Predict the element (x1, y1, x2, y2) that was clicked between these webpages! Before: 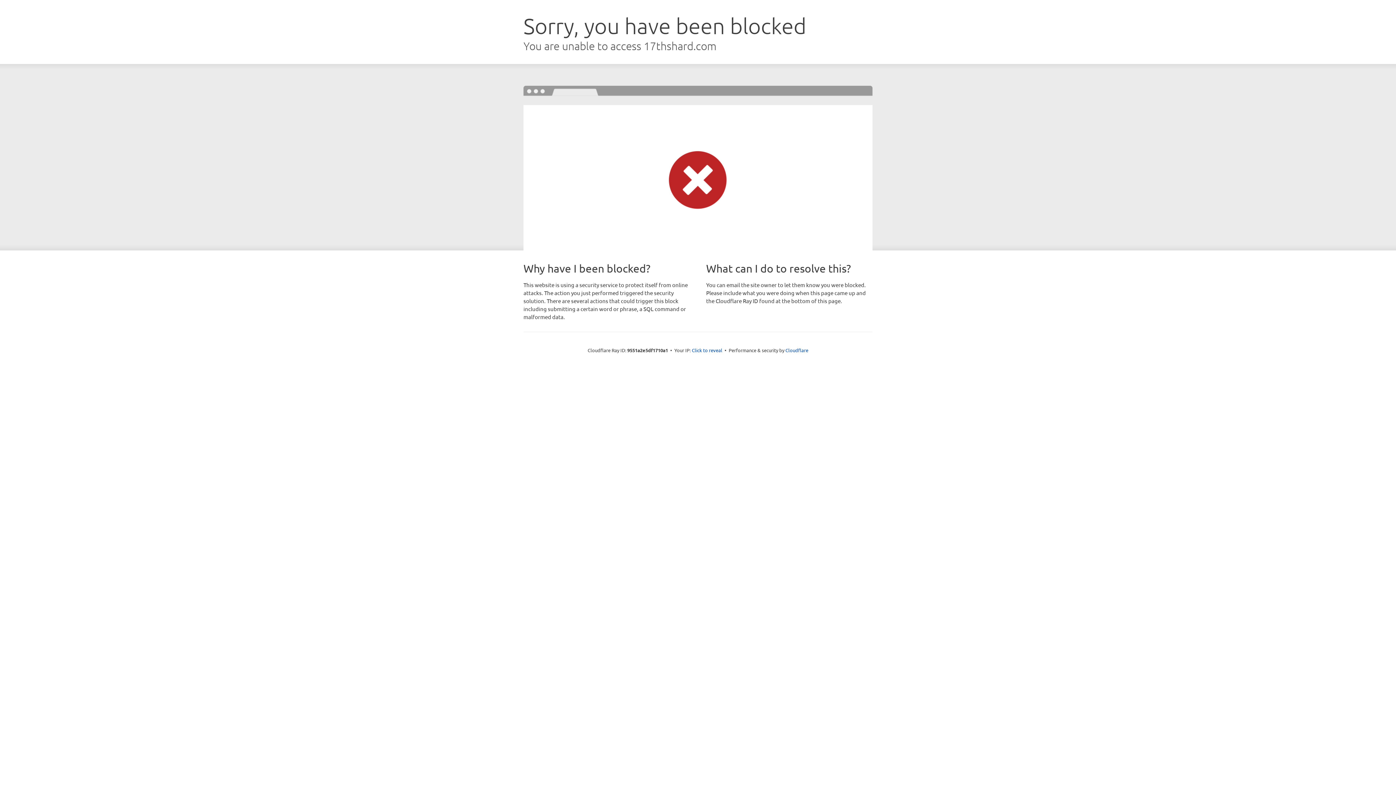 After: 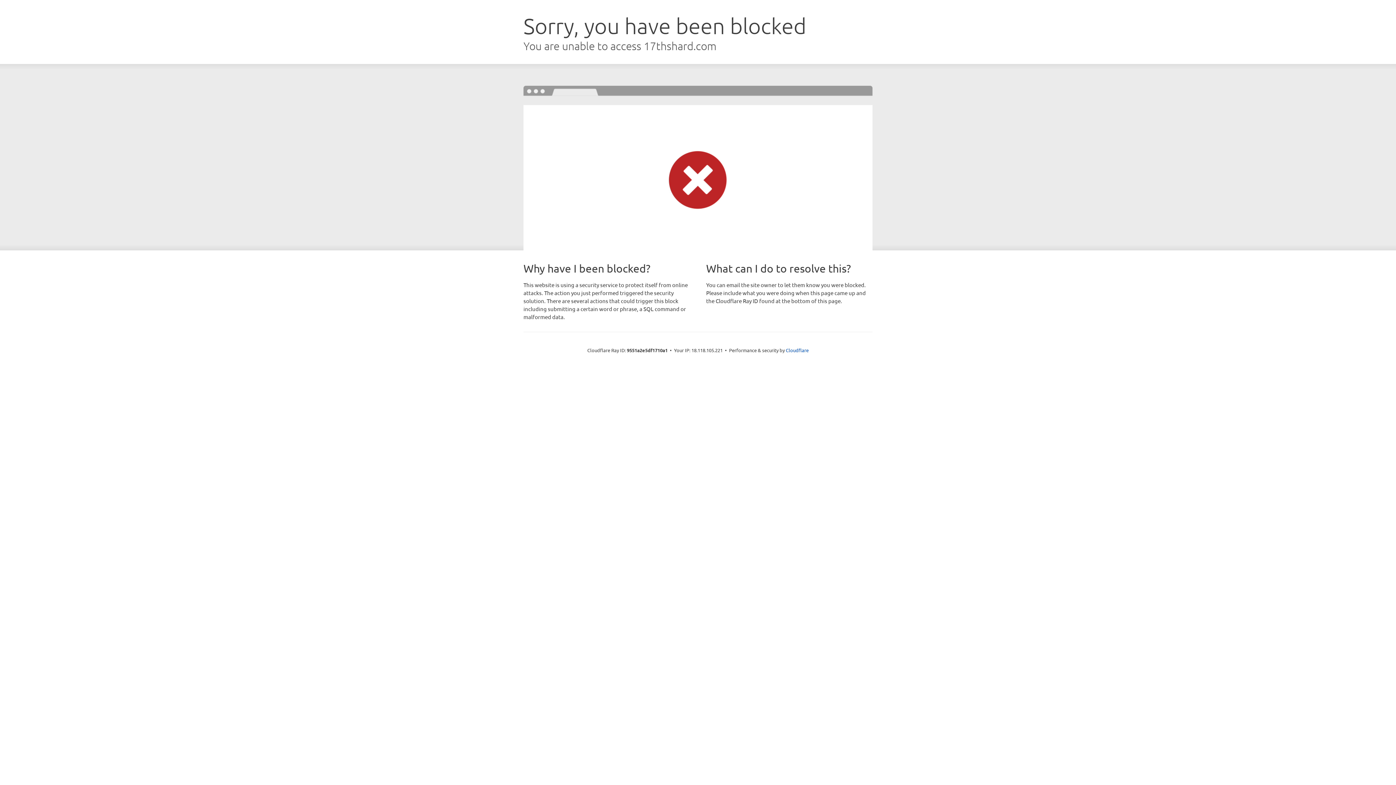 Action: bbox: (692, 346, 722, 353) label: Click to reveal